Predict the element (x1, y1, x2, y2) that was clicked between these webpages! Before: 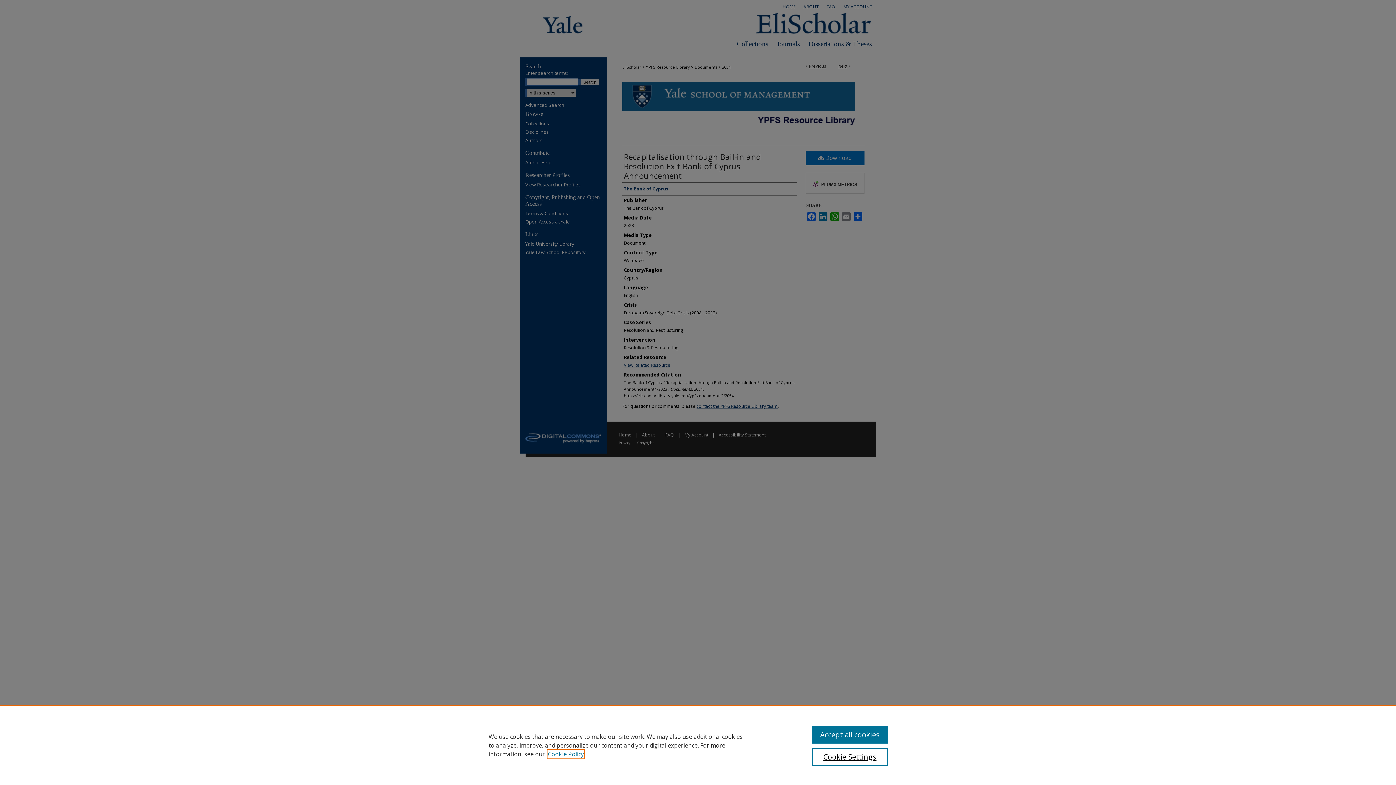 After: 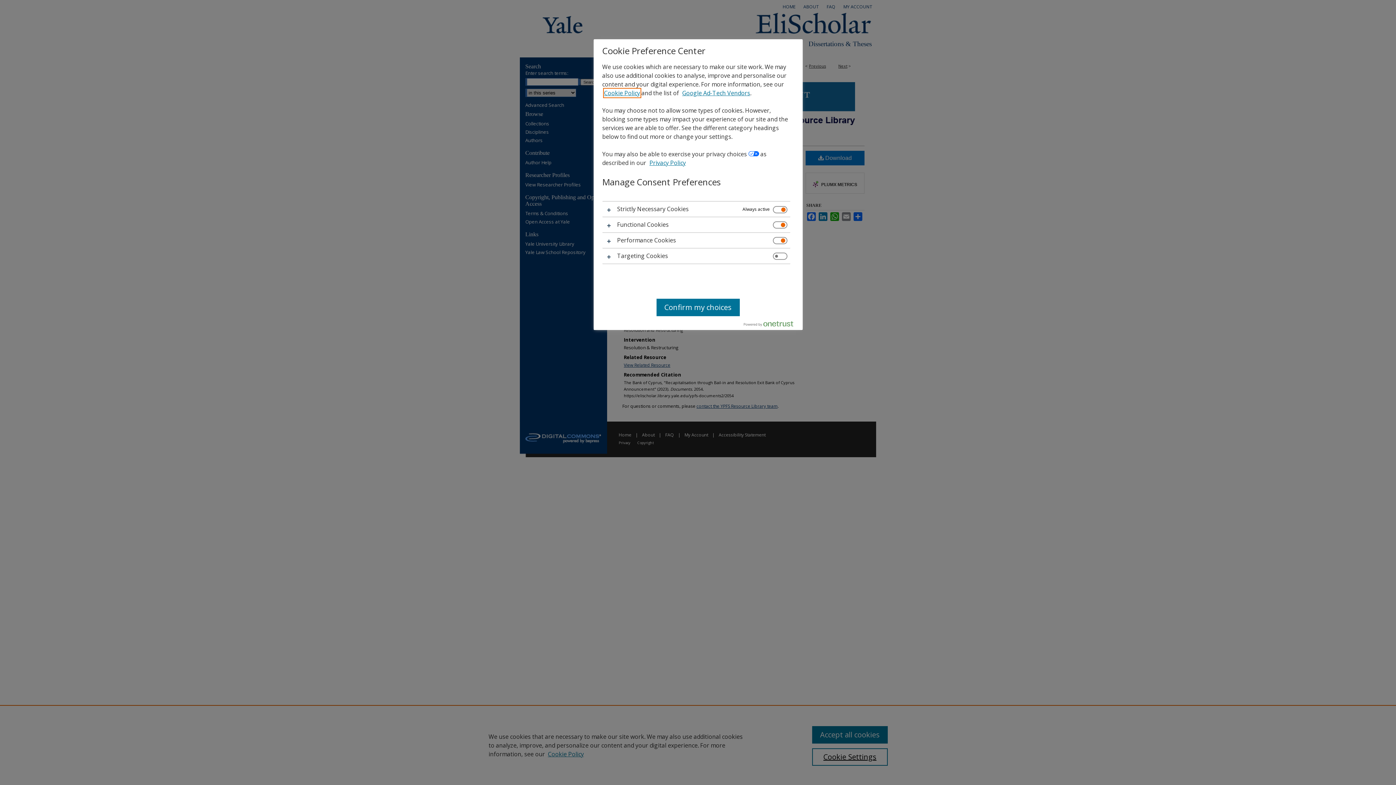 Action: bbox: (812, 748, 887, 766) label: Cookie Settings